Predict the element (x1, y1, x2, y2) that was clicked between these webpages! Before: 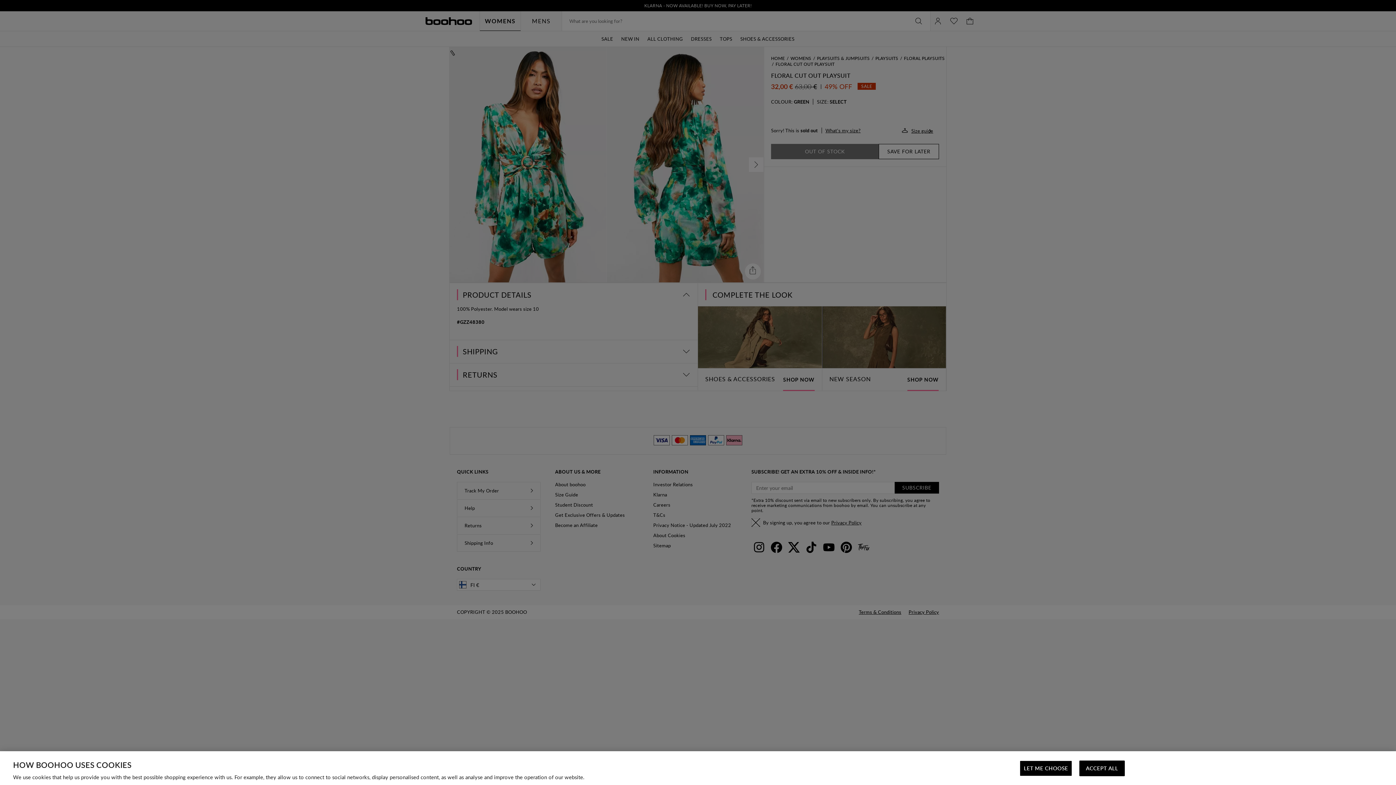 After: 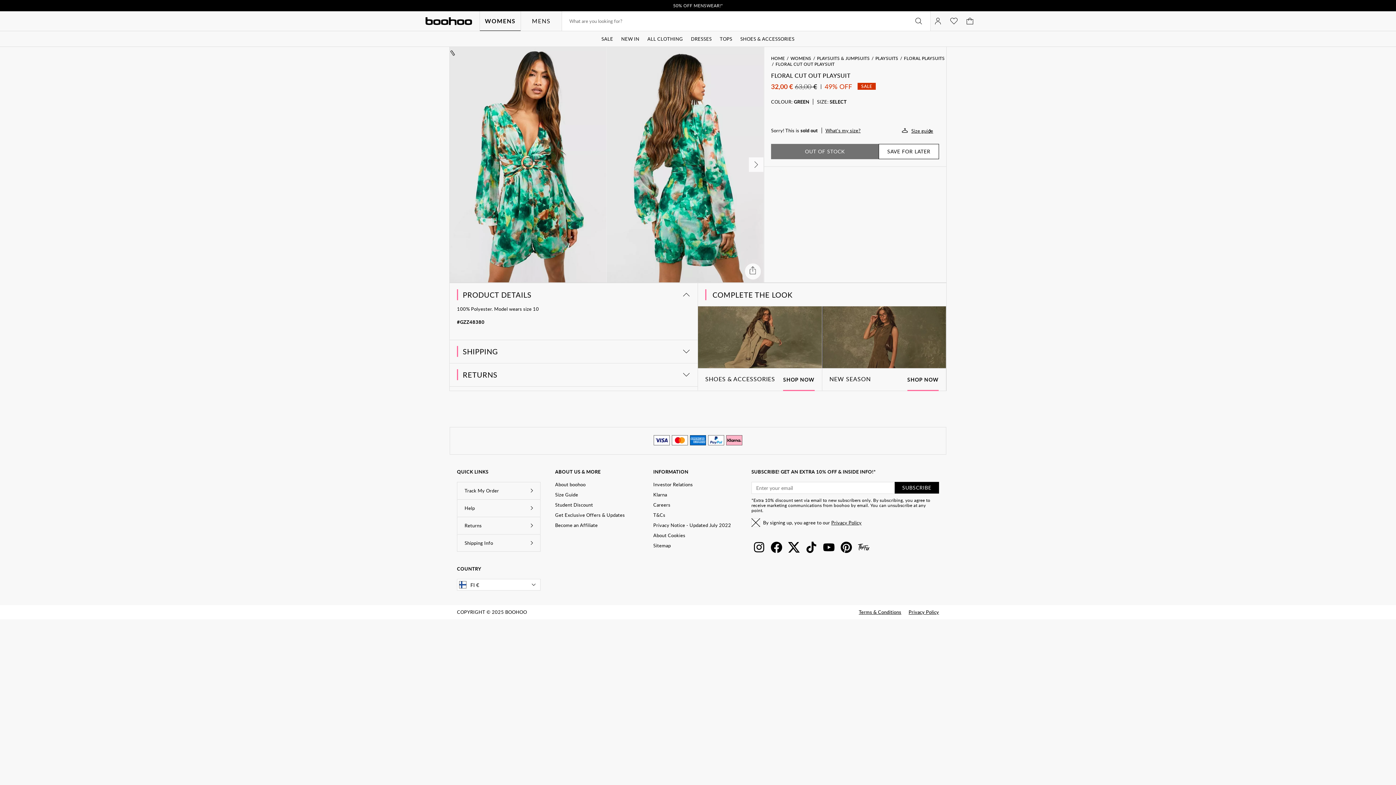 Action: bbox: (1079, 761, 1125, 776) label: ACCEPT ALL